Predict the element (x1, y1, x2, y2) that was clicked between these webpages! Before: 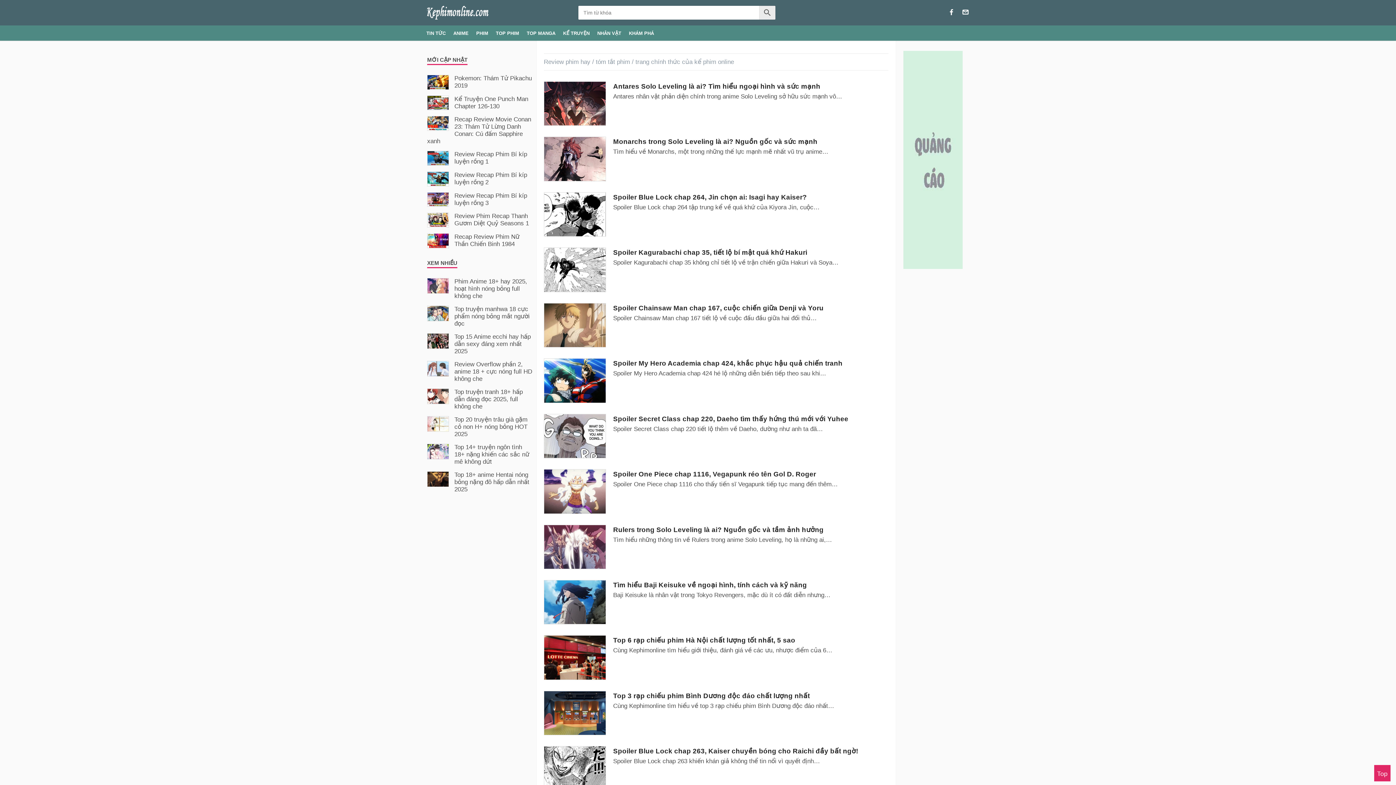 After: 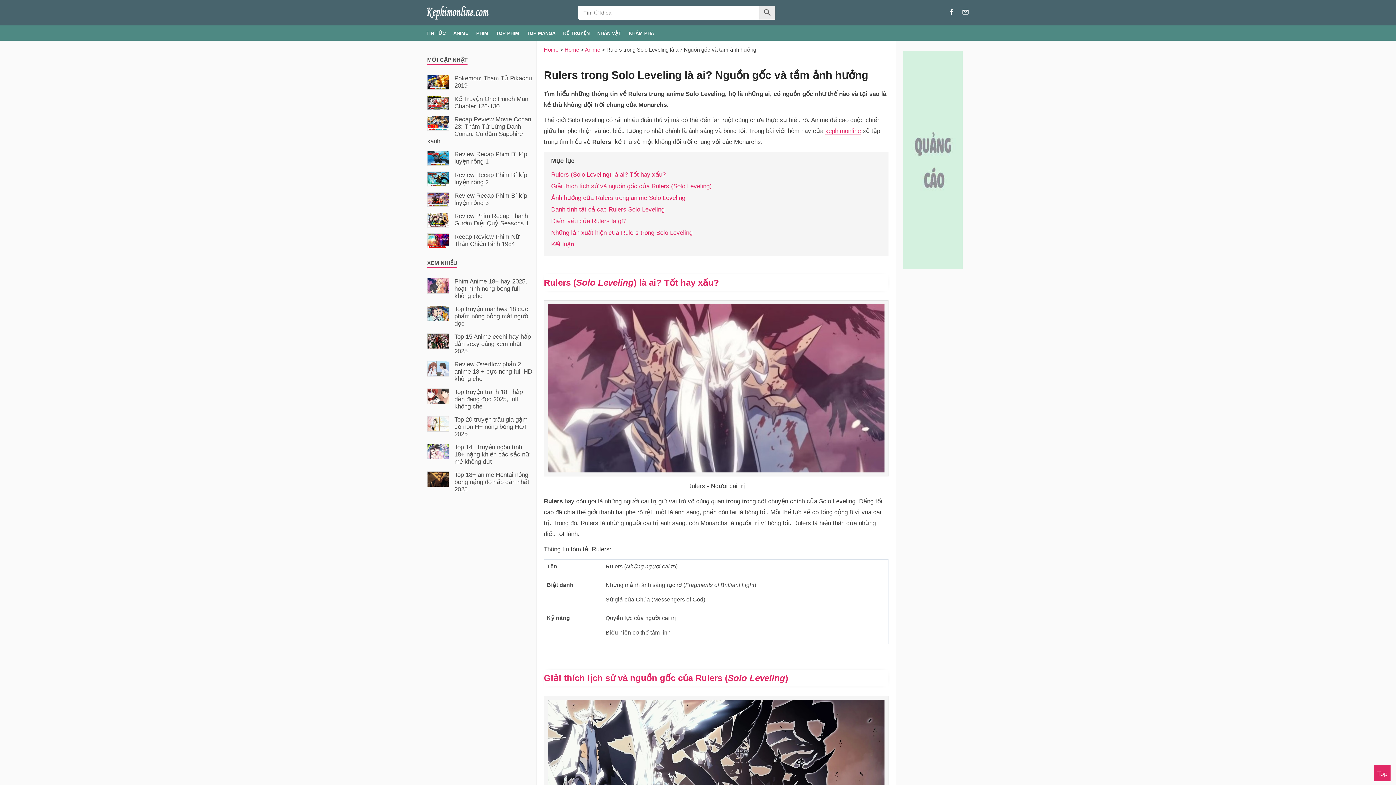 Action: bbox: (544, 524, 888, 545) label: Rulers trong Solo Leveling là ai? Nguồn gốc và tầm ảnh hưởng

Tìm hiểu những thông tin về Rulers trong anime Solo Leveling, họ là những ai,…